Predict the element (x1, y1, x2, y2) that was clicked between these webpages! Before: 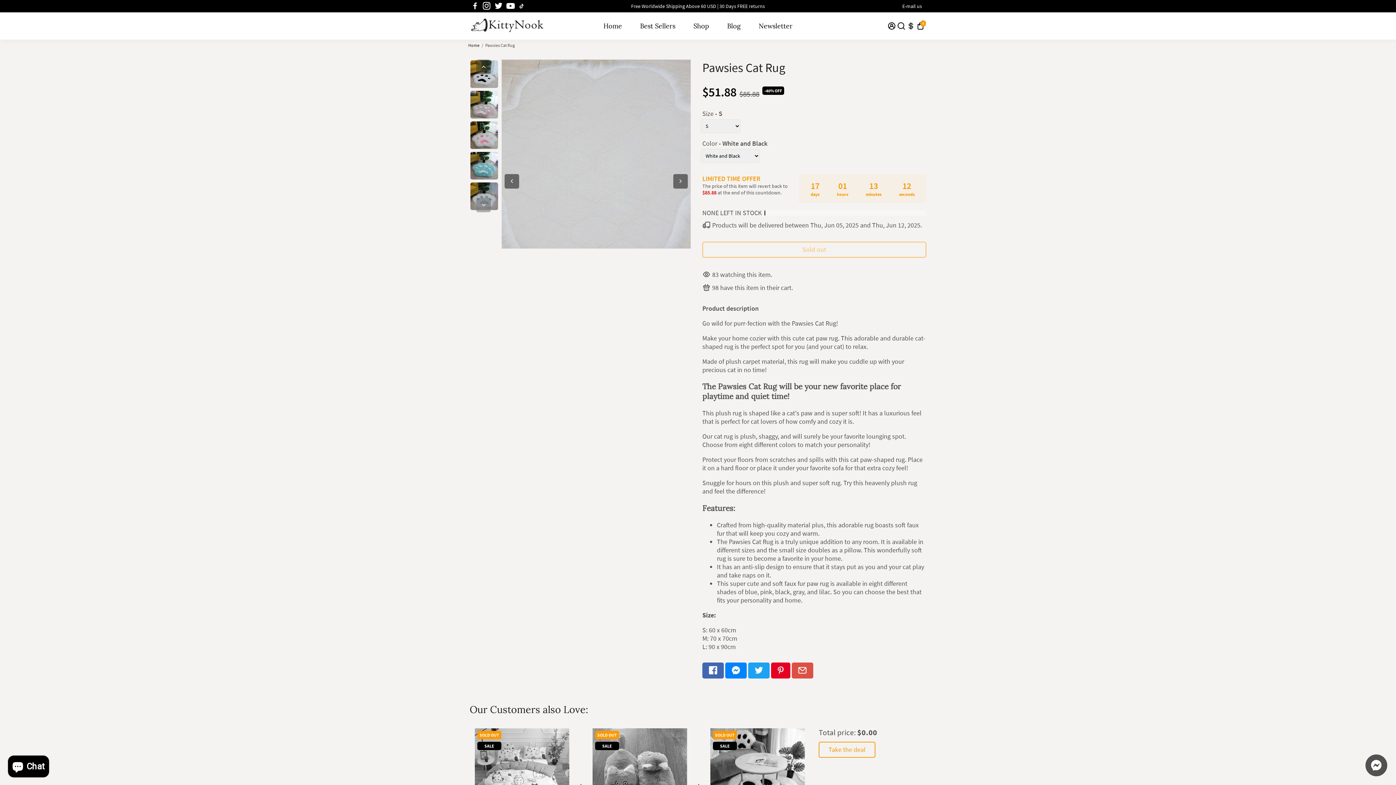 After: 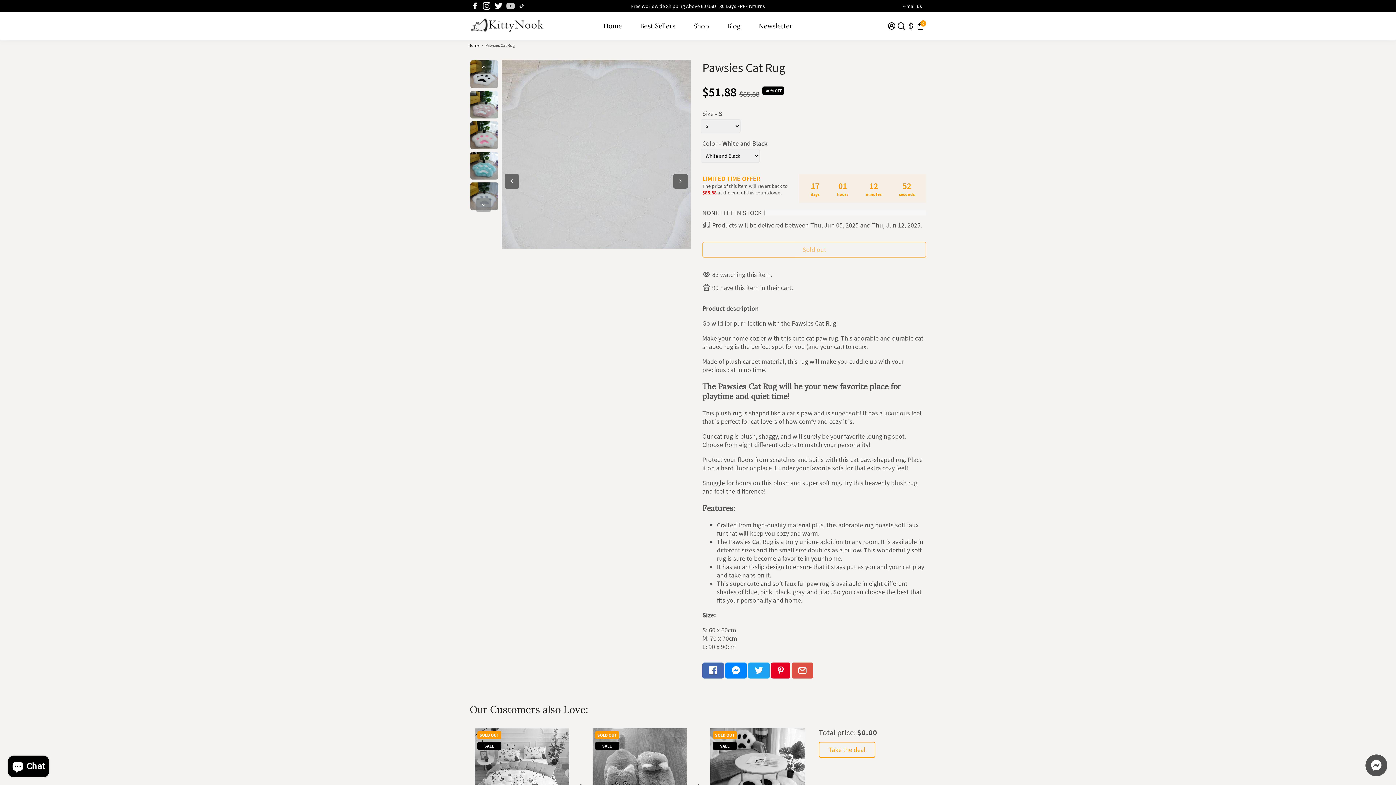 Action: label: Go to Youtube bbox: (506, 2, 515, 9)